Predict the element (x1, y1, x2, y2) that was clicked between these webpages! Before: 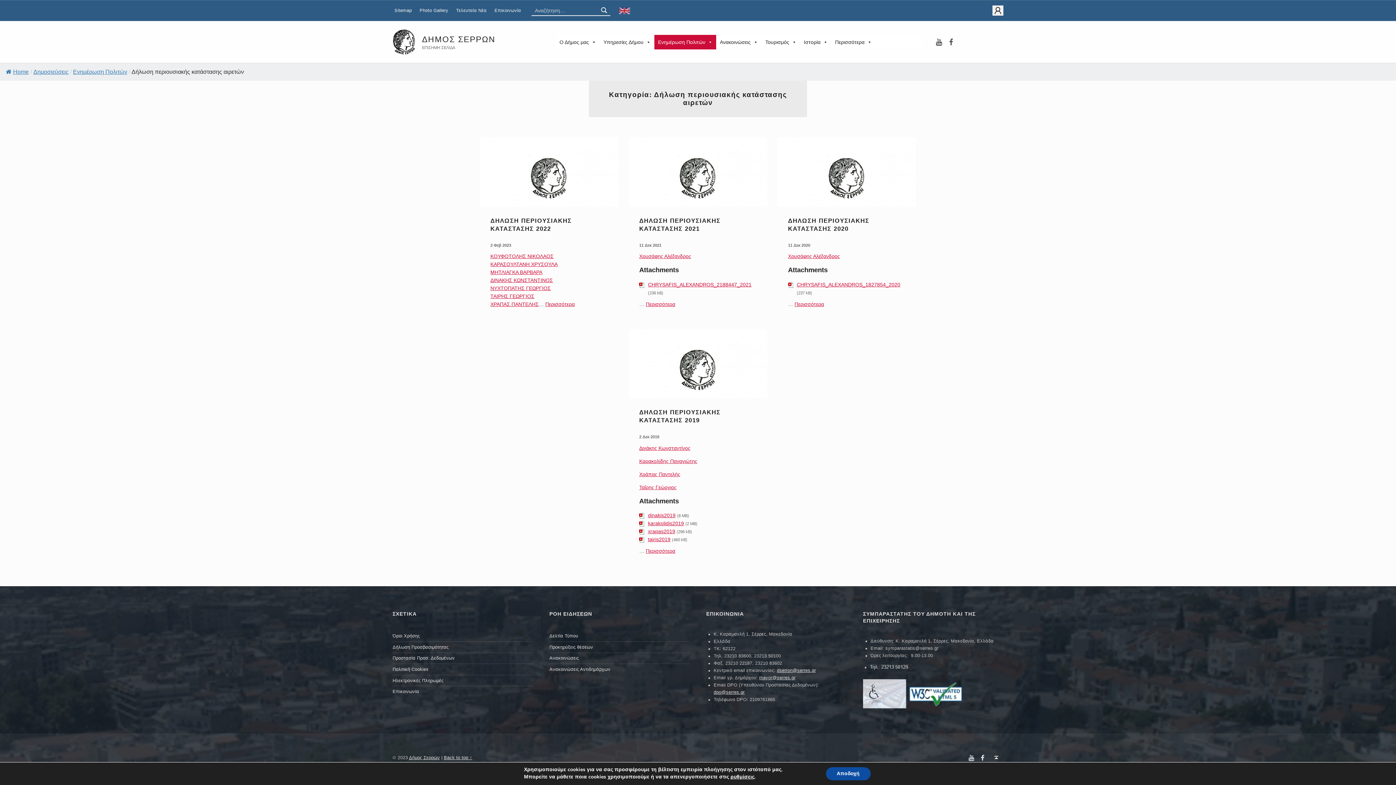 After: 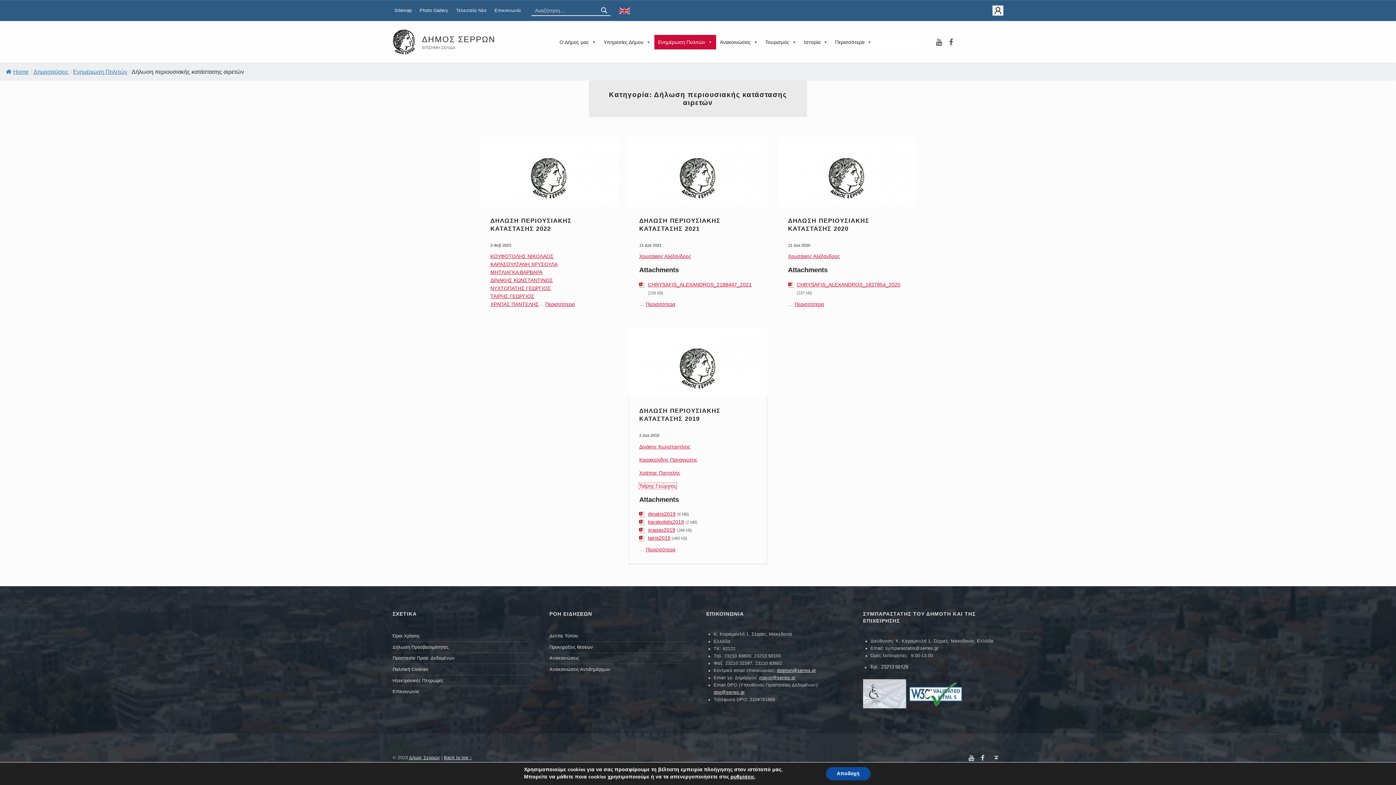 Action: label: Ταΐρης Γεώργιος bbox: (639, 484, 676, 490)